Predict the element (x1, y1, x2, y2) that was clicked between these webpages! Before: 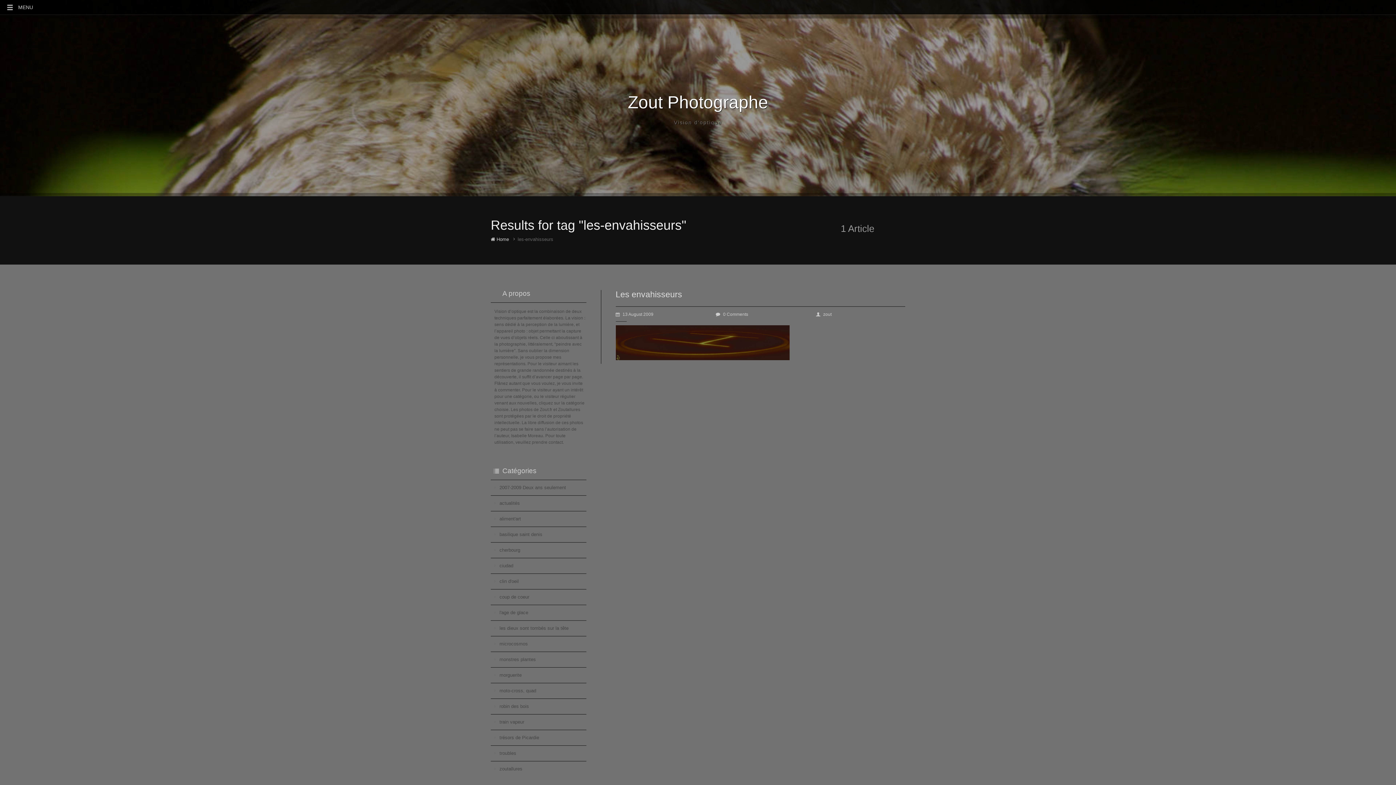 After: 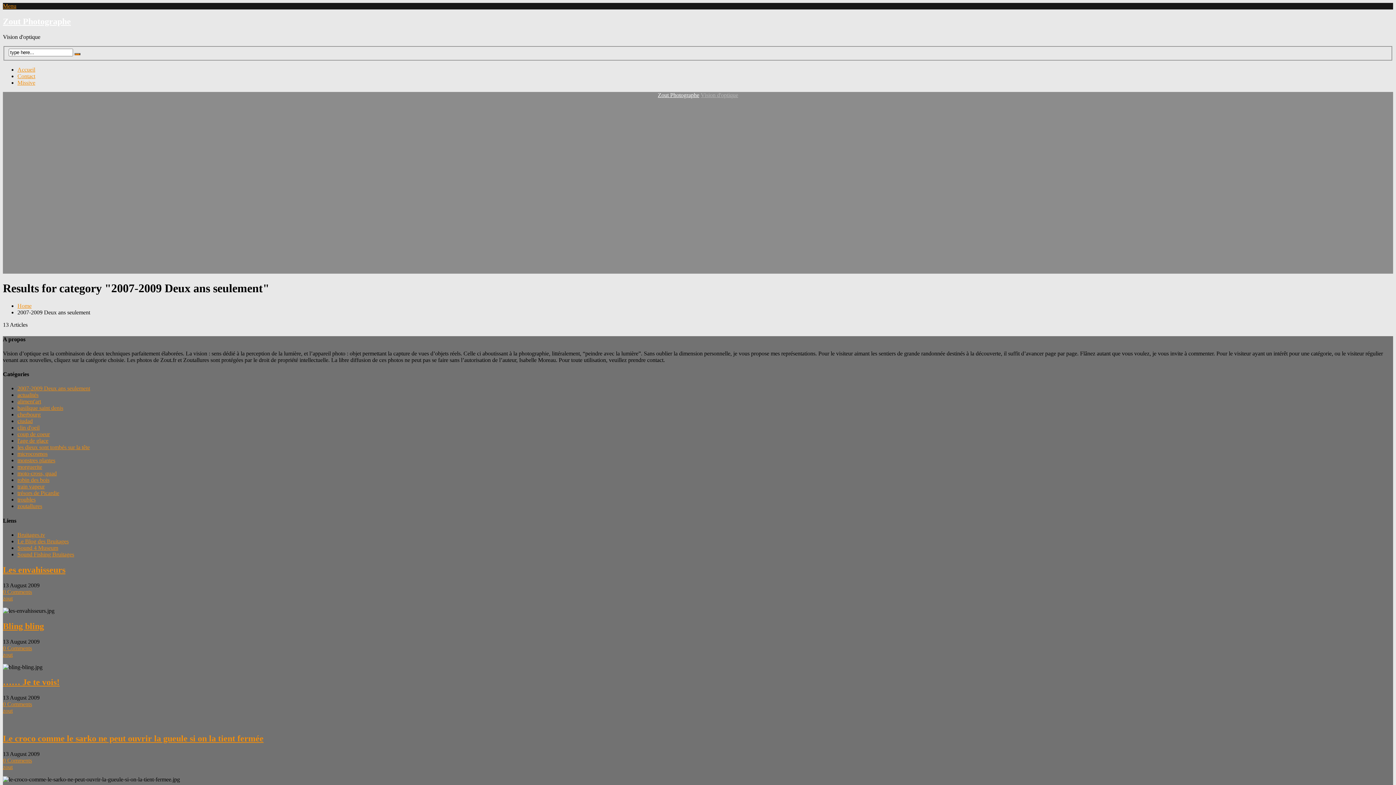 Action: bbox: (494, 485, 566, 490) label: 2007-2009 Deux ans seulement